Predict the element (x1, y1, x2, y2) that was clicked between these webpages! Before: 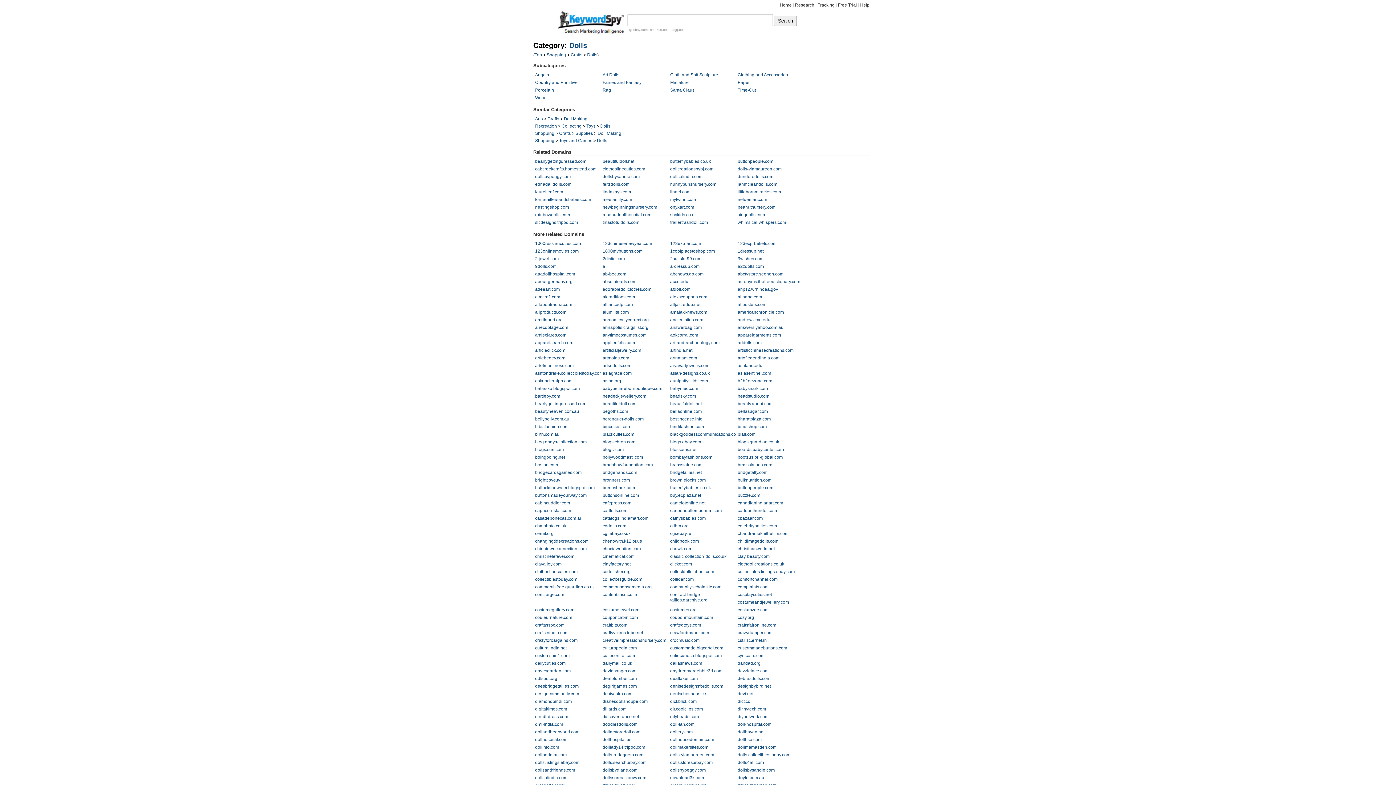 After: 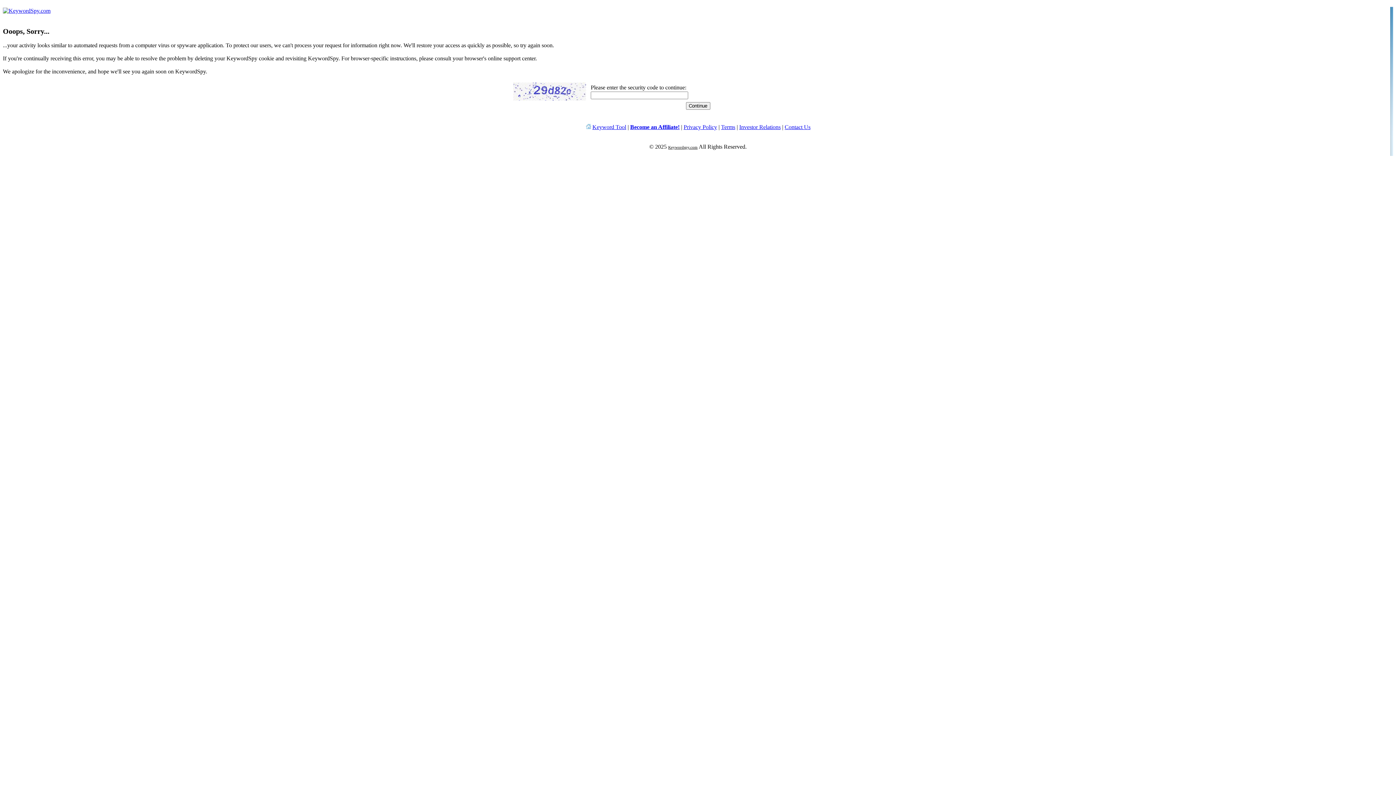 Action: label: costumzee.com bbox: (737, 607, 768, 612)